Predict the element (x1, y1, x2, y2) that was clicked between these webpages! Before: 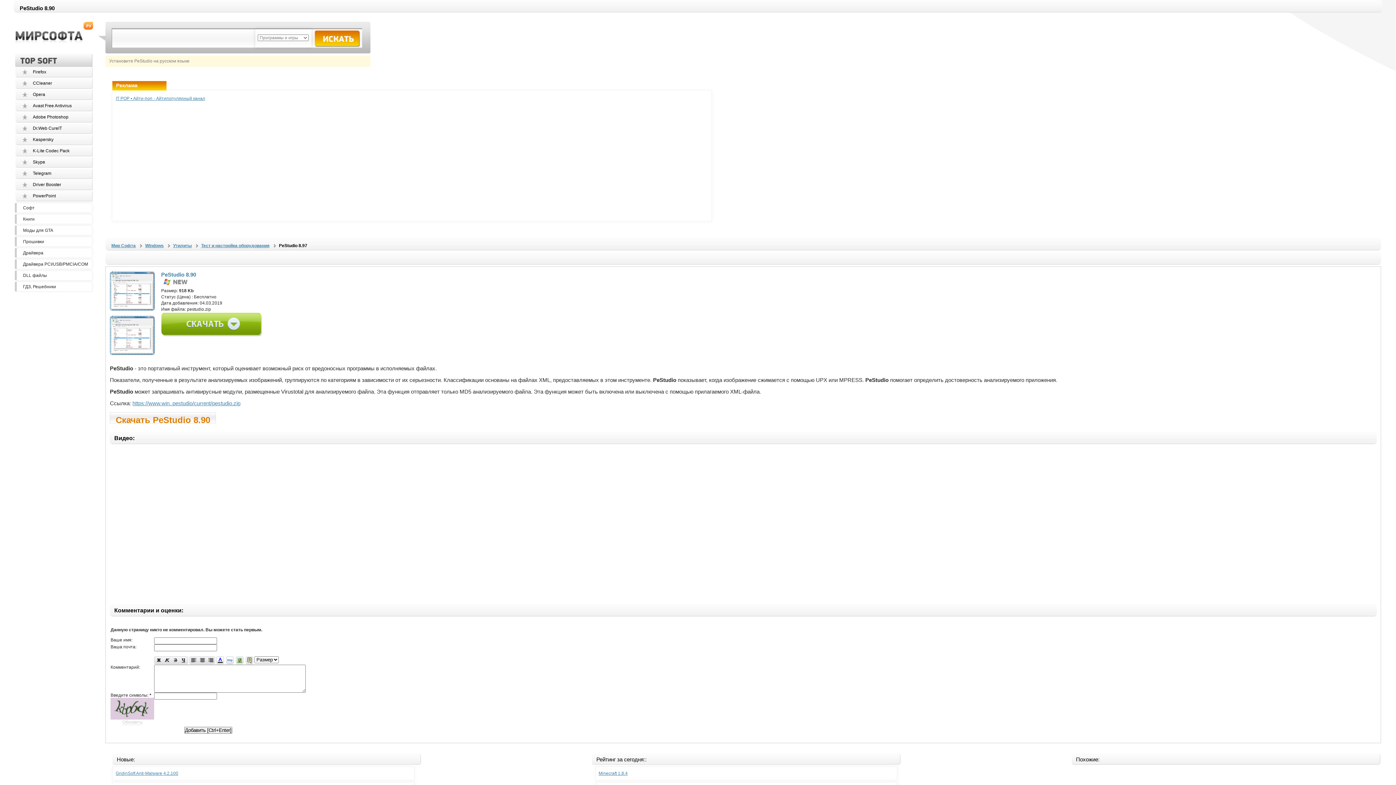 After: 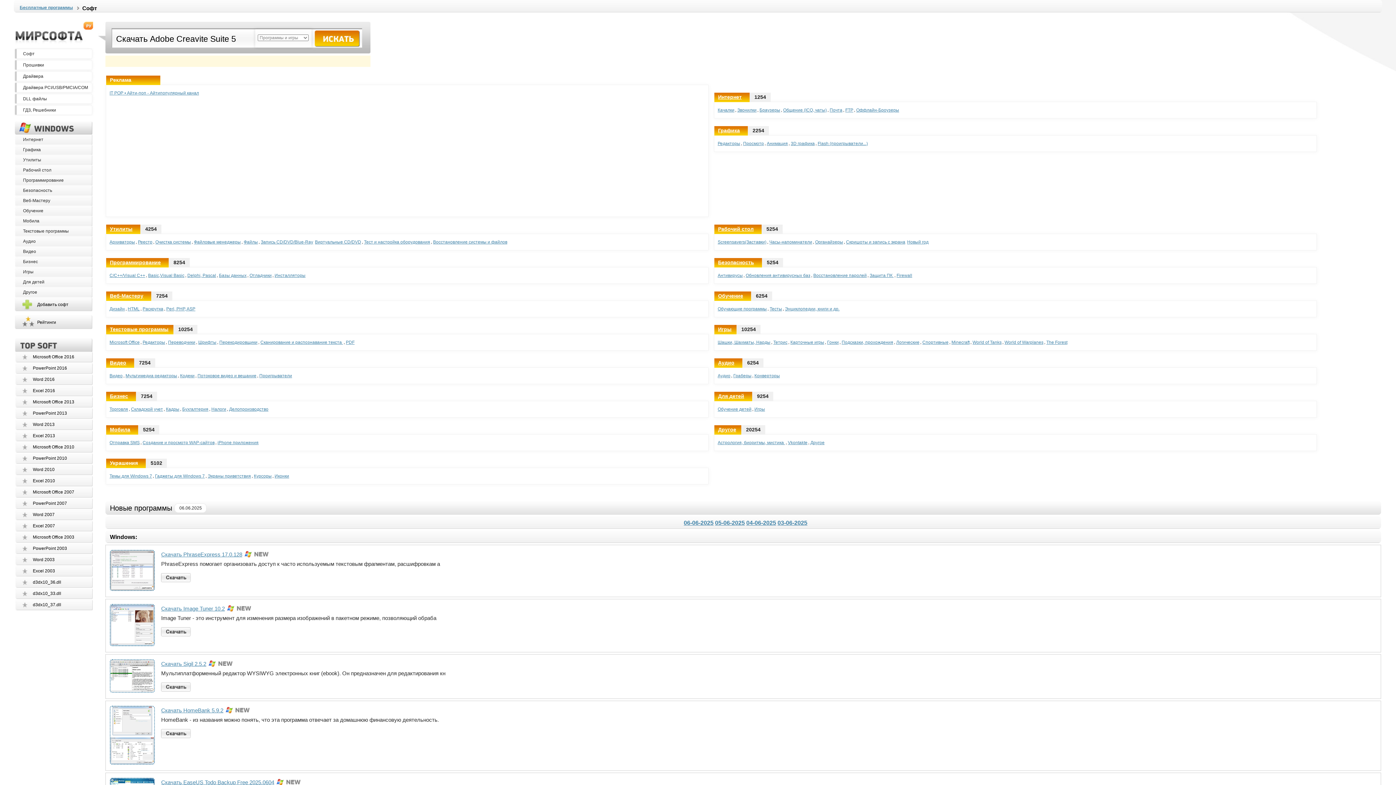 Action: label: Софт bbox: (23, 205, 34, 210)